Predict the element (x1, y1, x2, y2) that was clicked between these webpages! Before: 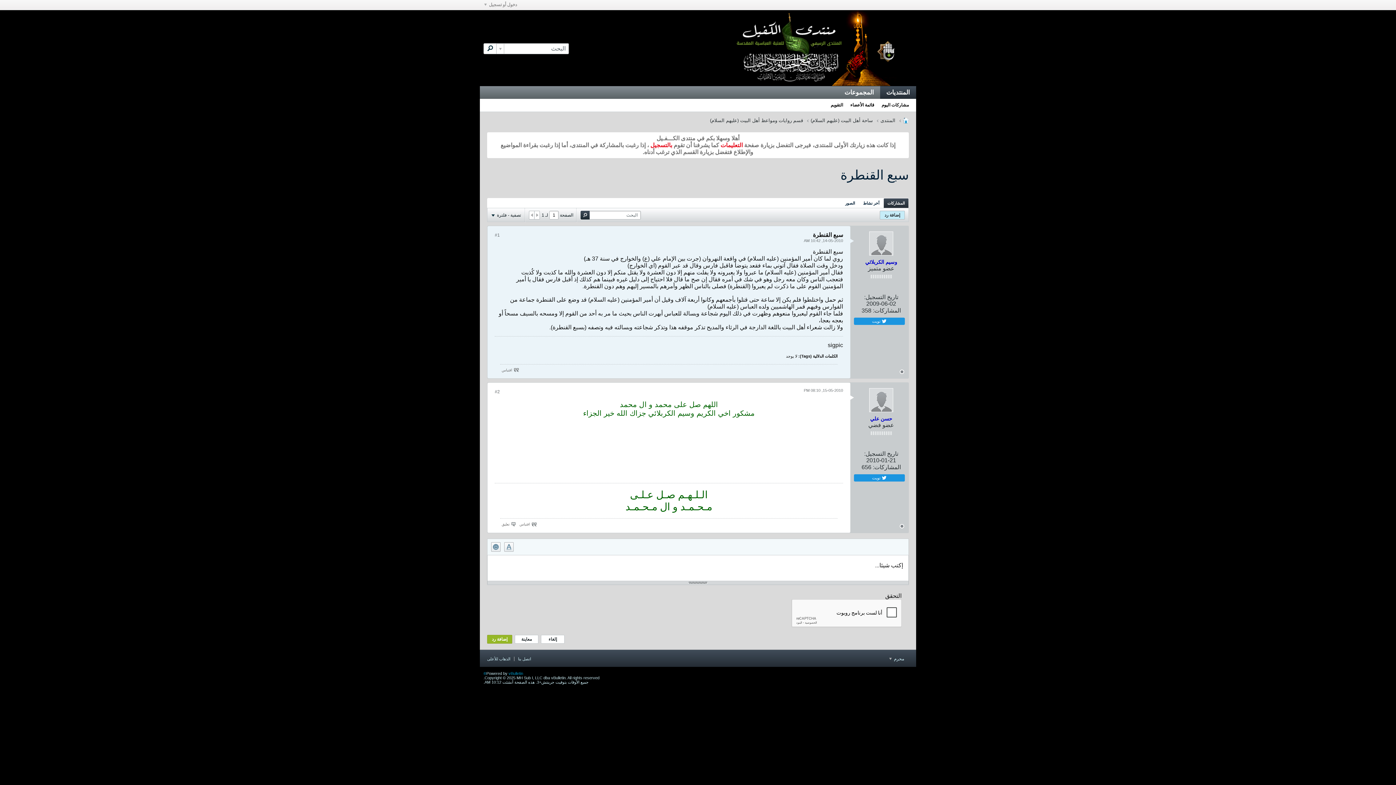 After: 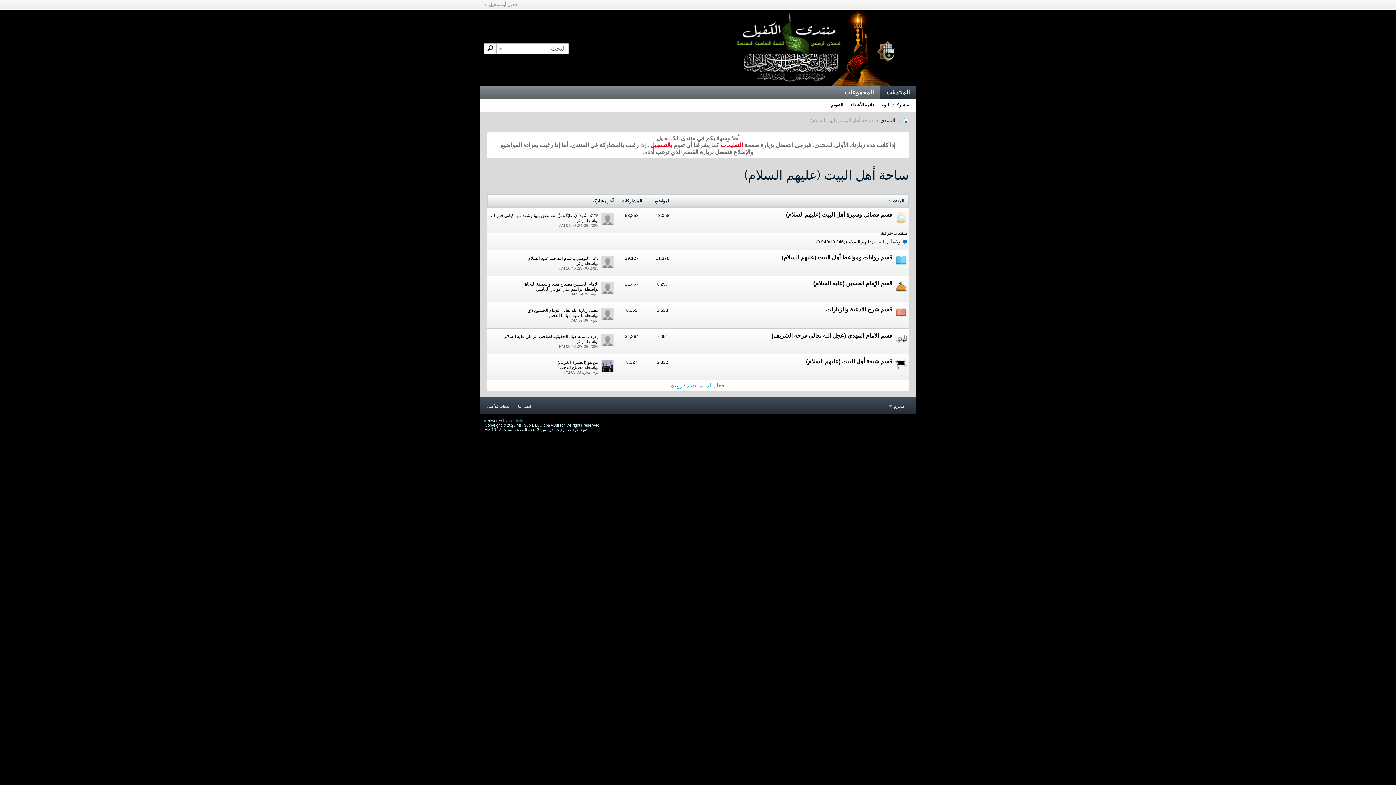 Action: bbox: (810, 117, 873, 123) label: ساحة أهل البيت (عليهم السلام)